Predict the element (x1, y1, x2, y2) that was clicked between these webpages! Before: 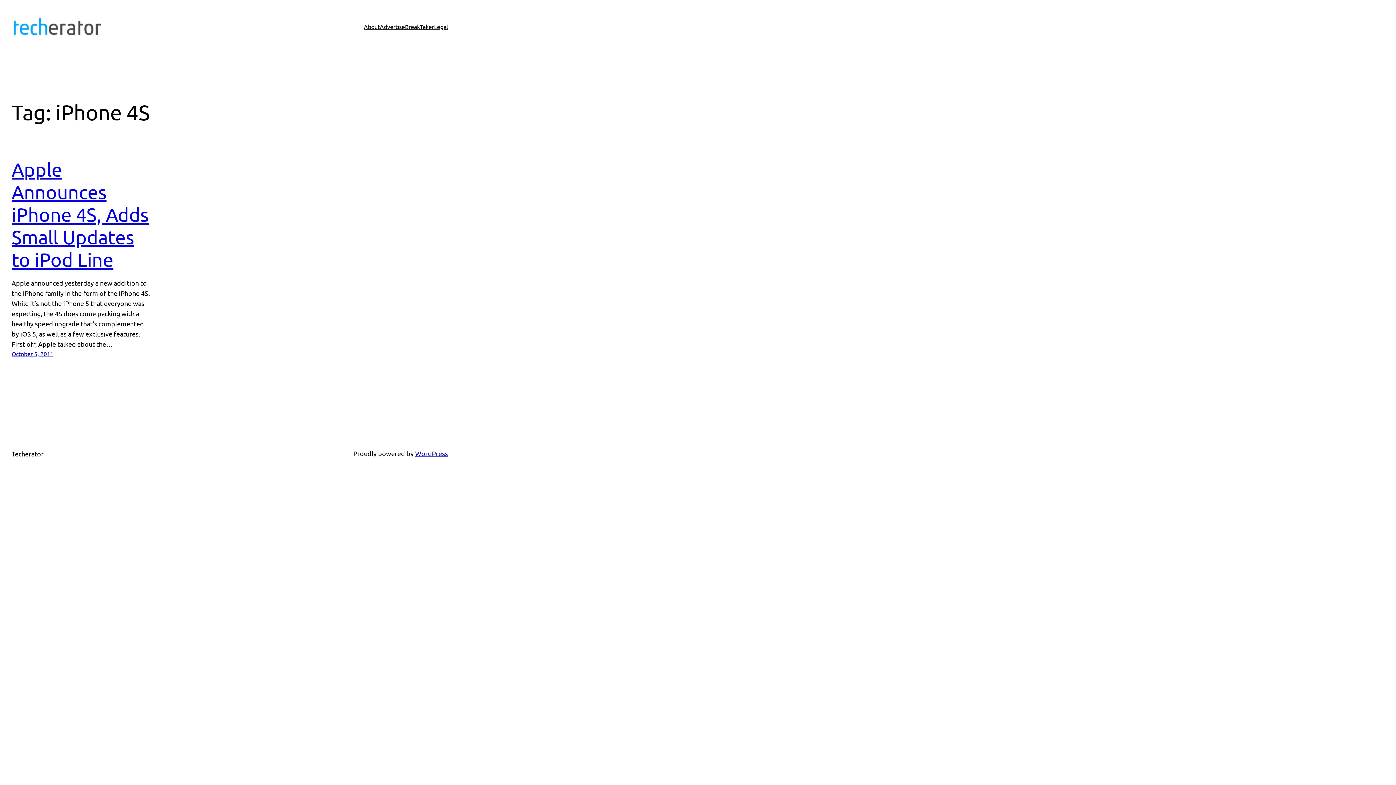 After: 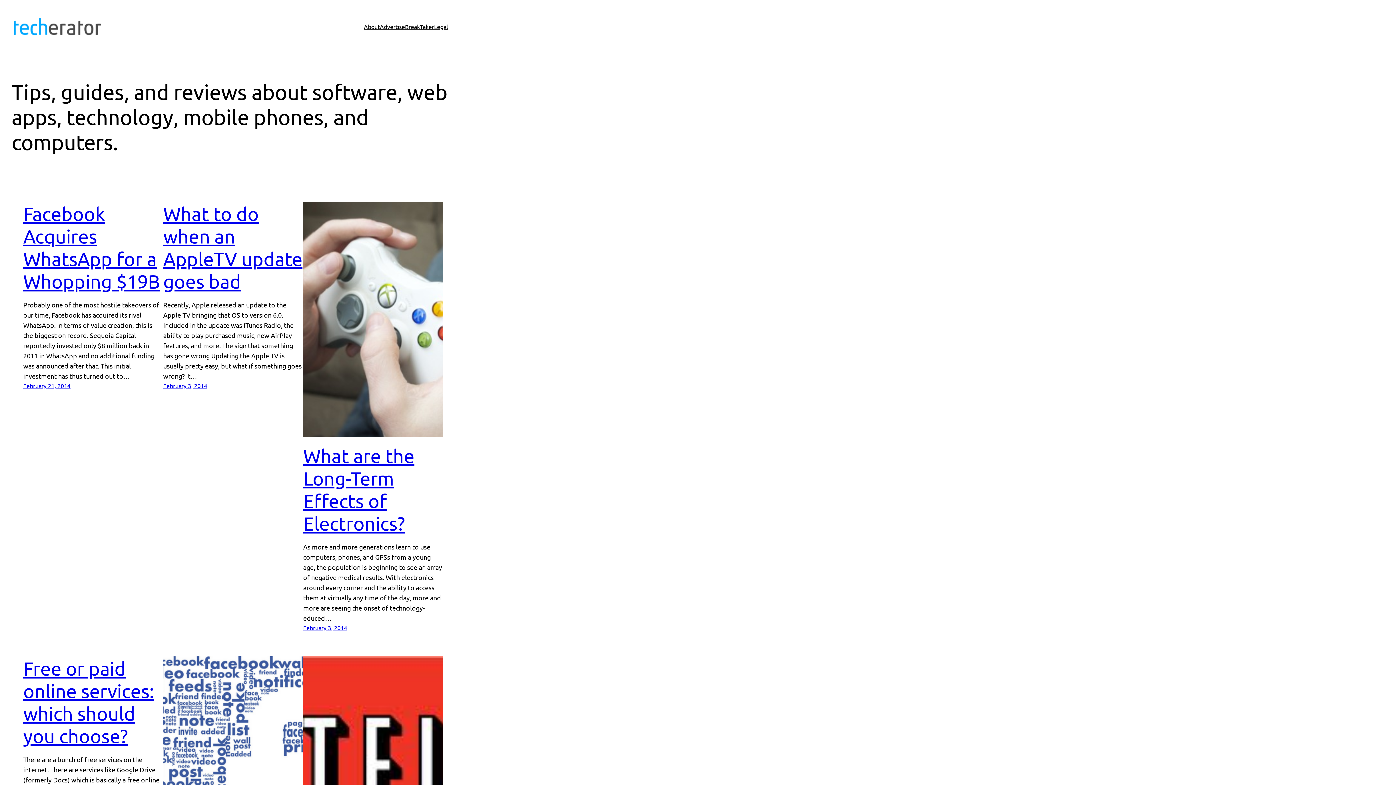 Action: bbox: (11, 450, 43, 457) label: Techerator